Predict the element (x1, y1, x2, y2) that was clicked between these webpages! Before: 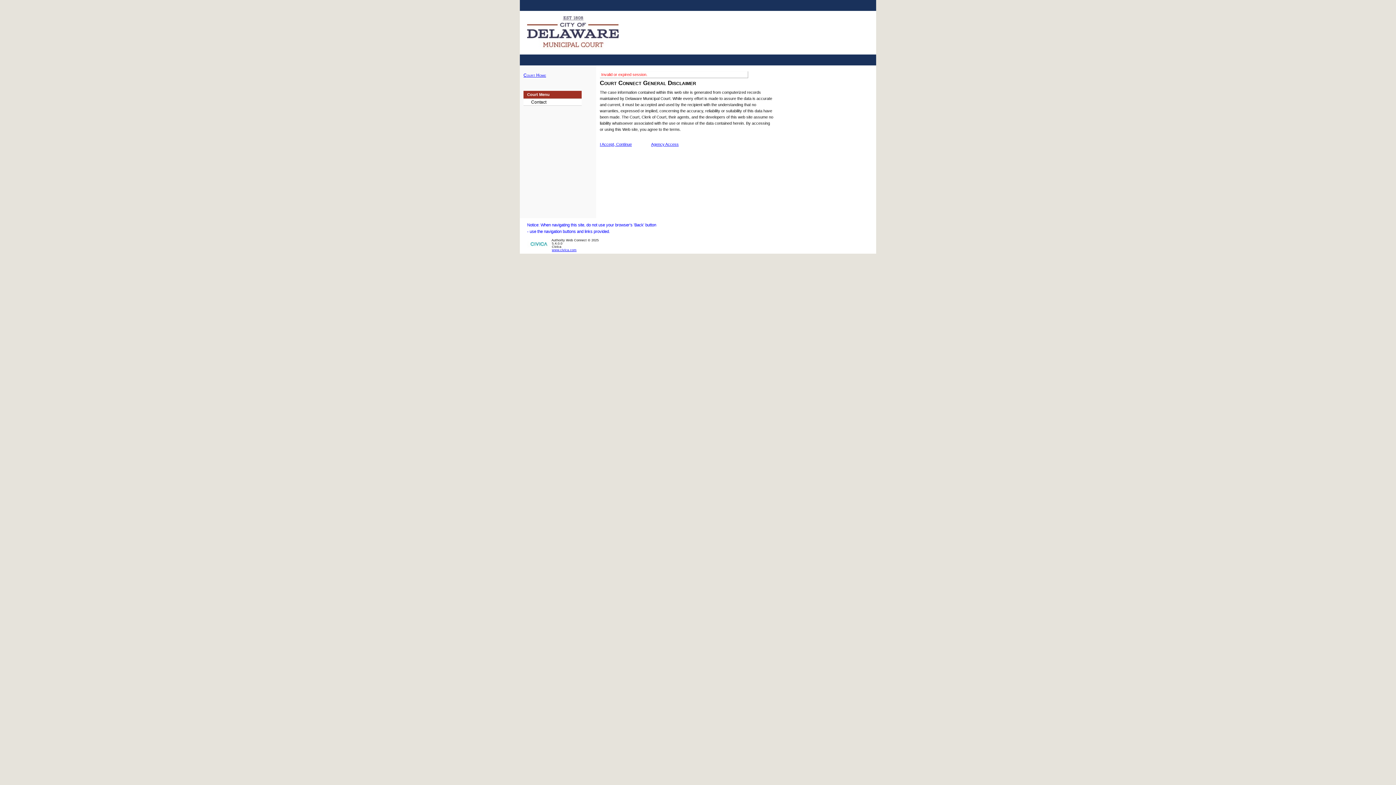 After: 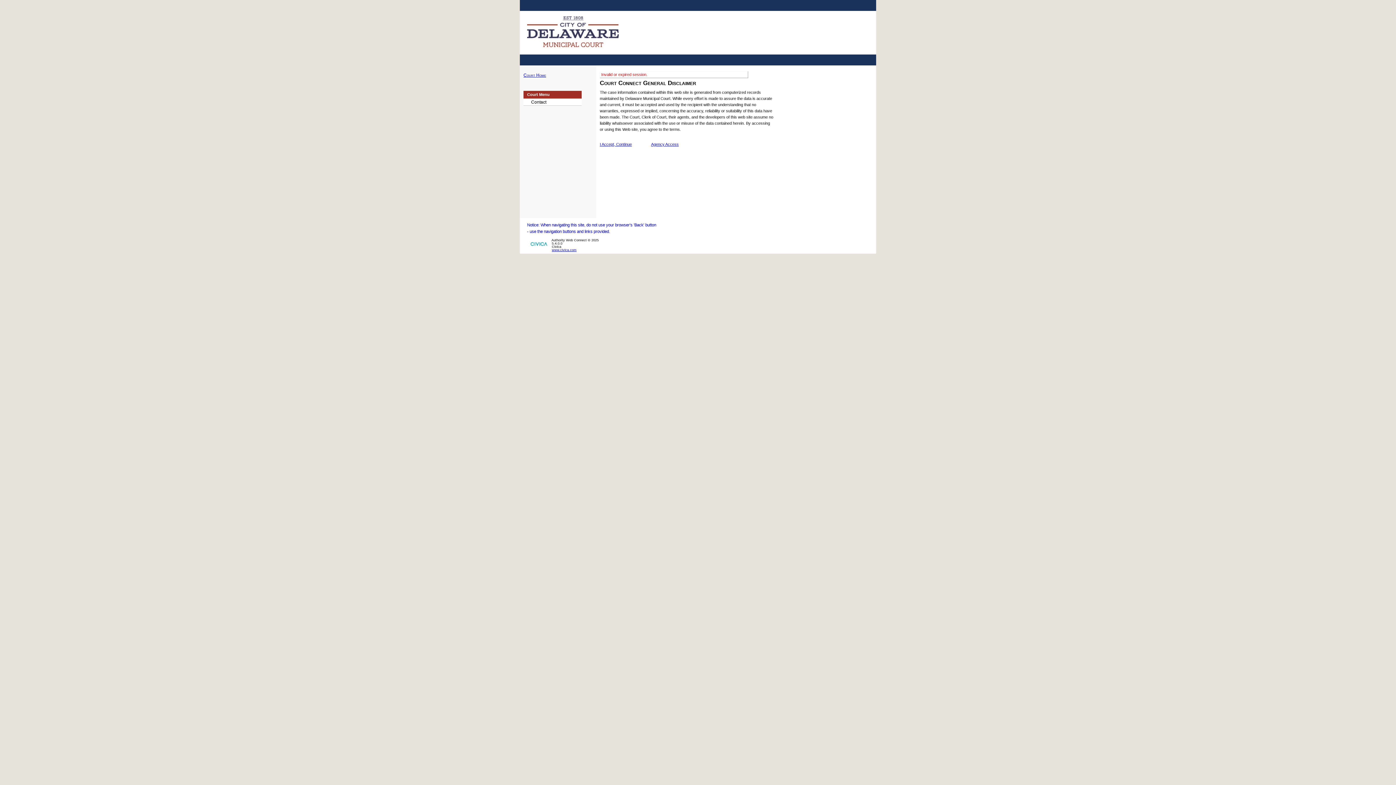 Action: label: Court Home bbox: (523, 72, 546, 77)